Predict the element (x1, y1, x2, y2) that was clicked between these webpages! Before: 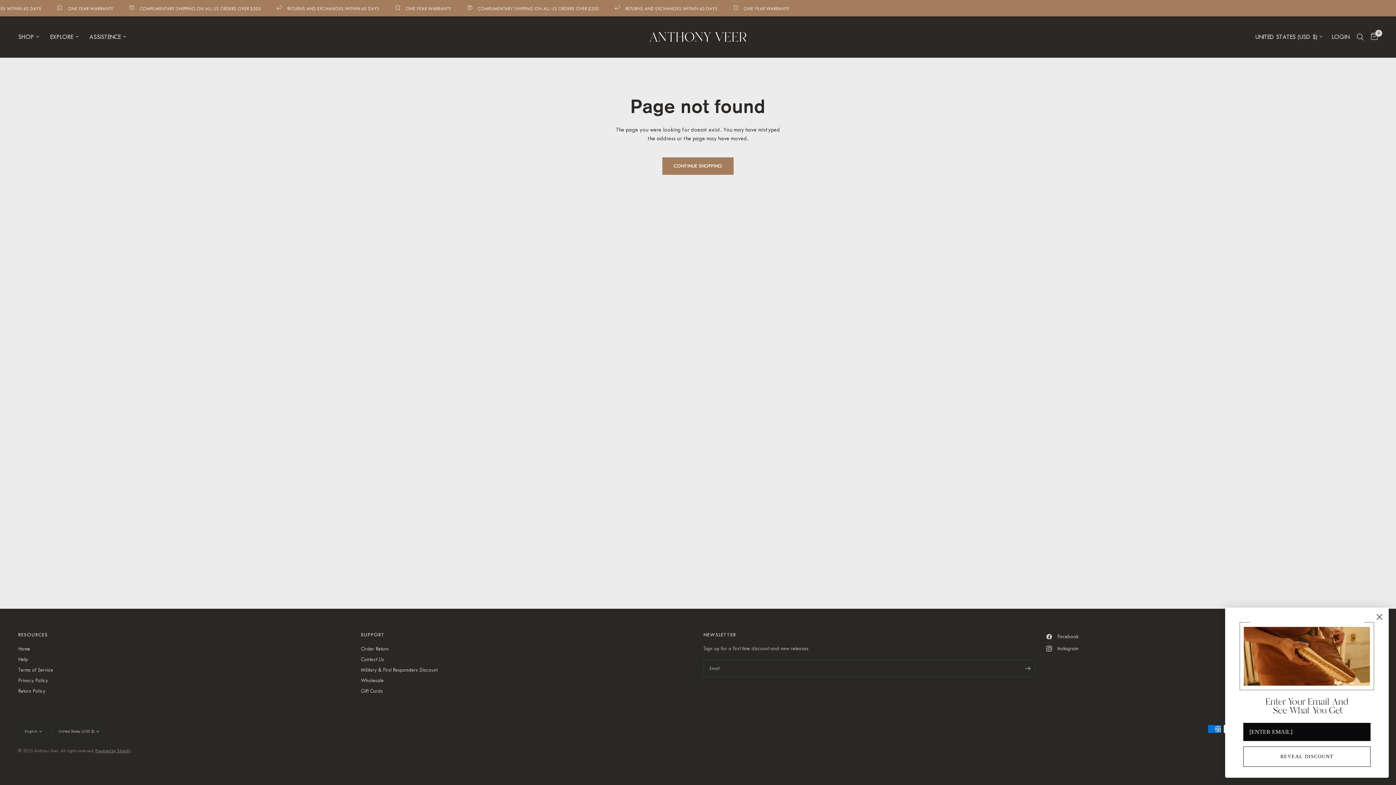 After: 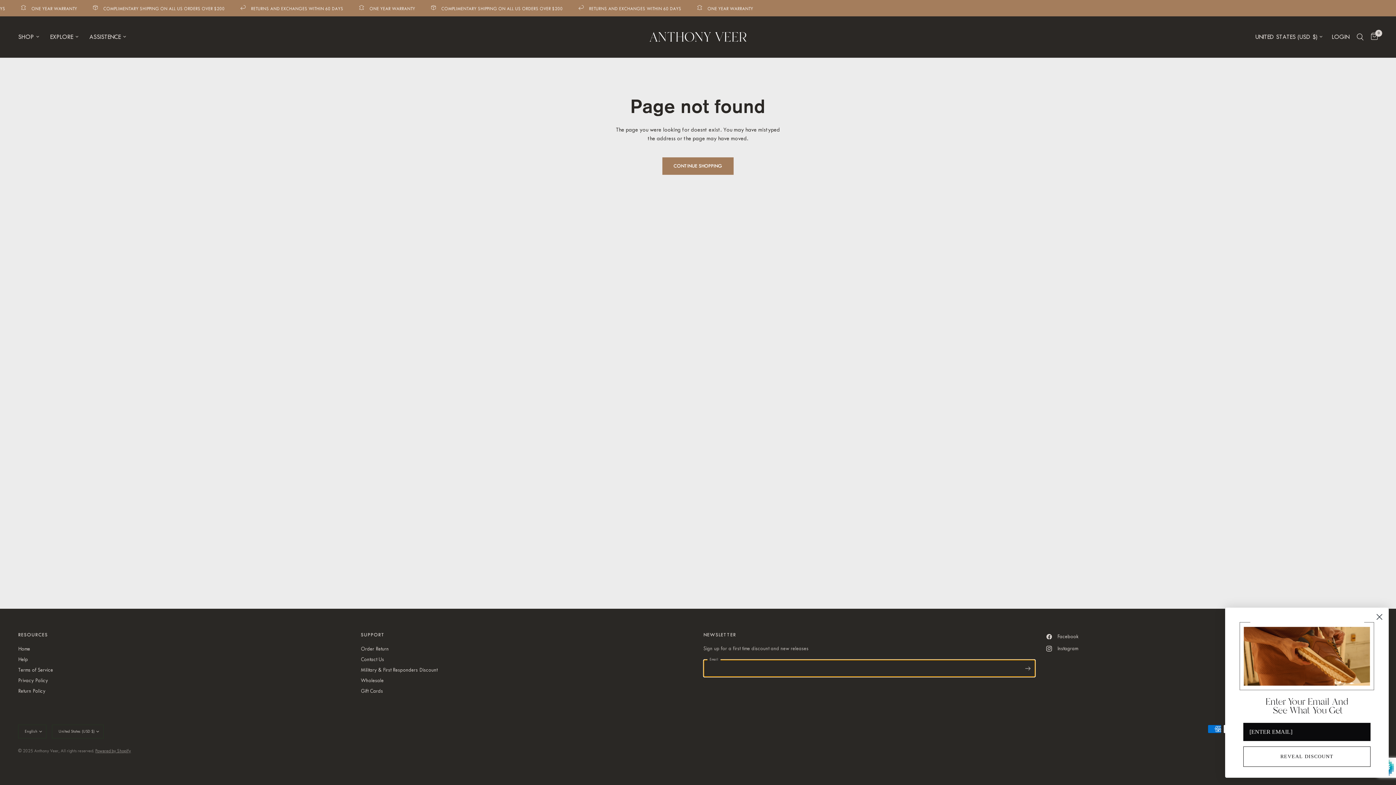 Action: label: Enter your email bbox: (1020, 660, 1035, 677)